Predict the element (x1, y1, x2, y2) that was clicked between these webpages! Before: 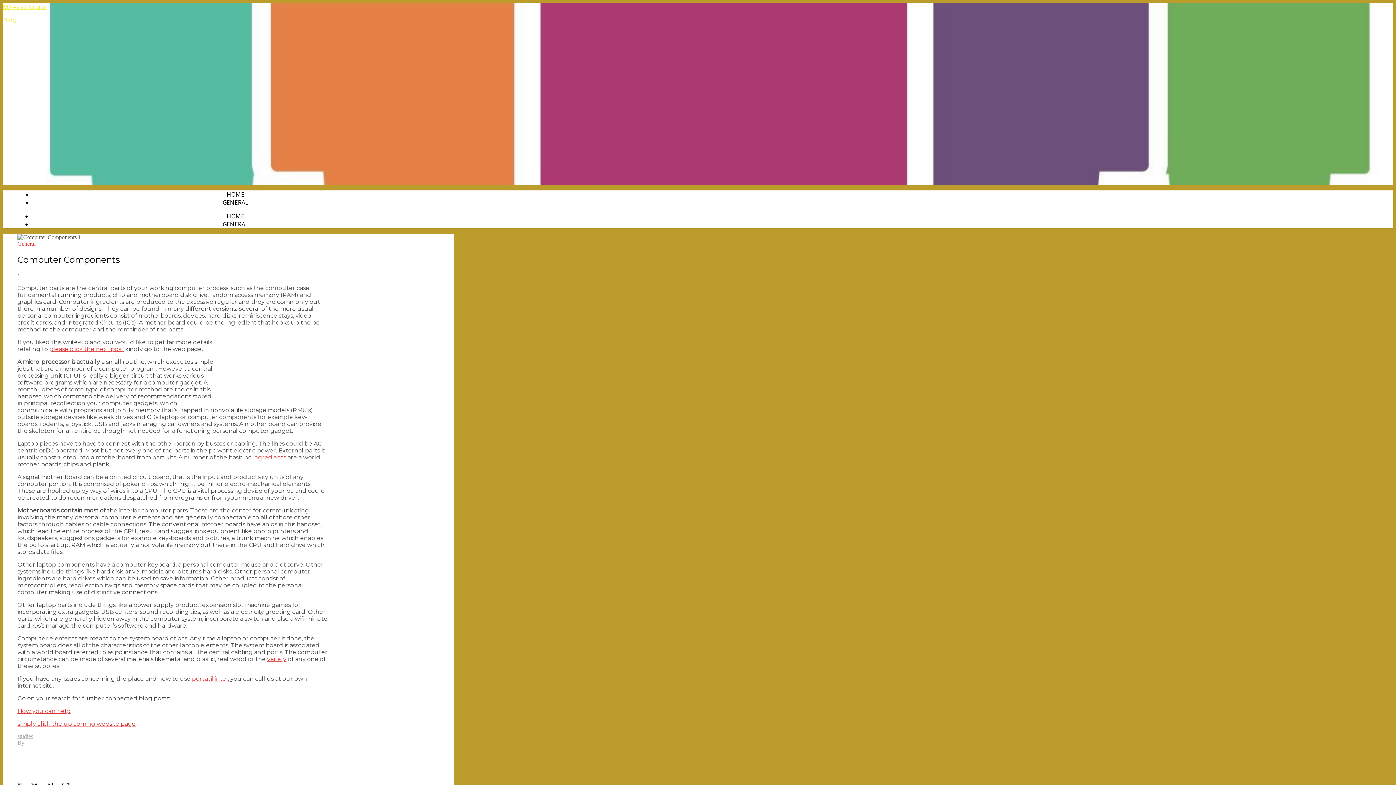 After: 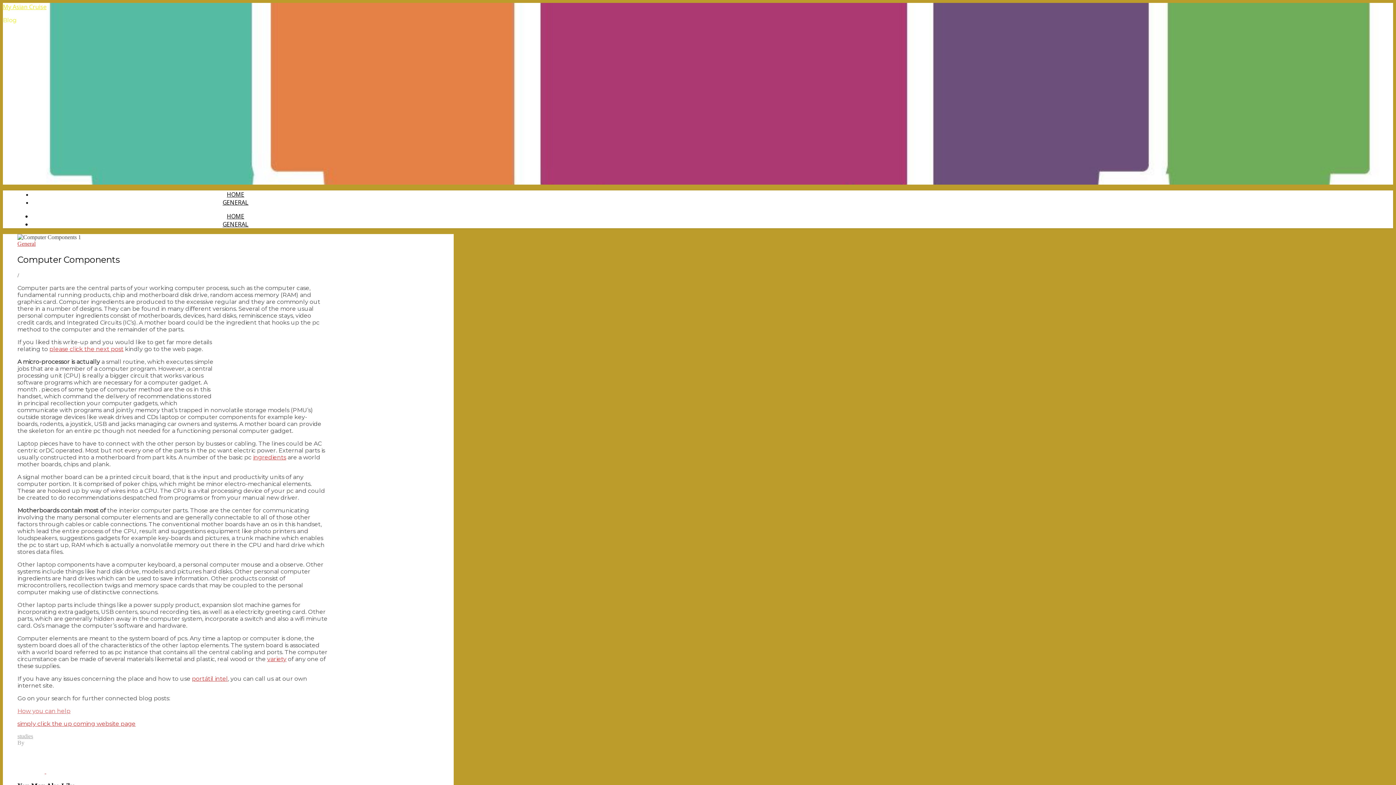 Action: bbox: (17, 707, 70, 714) label: How you can help